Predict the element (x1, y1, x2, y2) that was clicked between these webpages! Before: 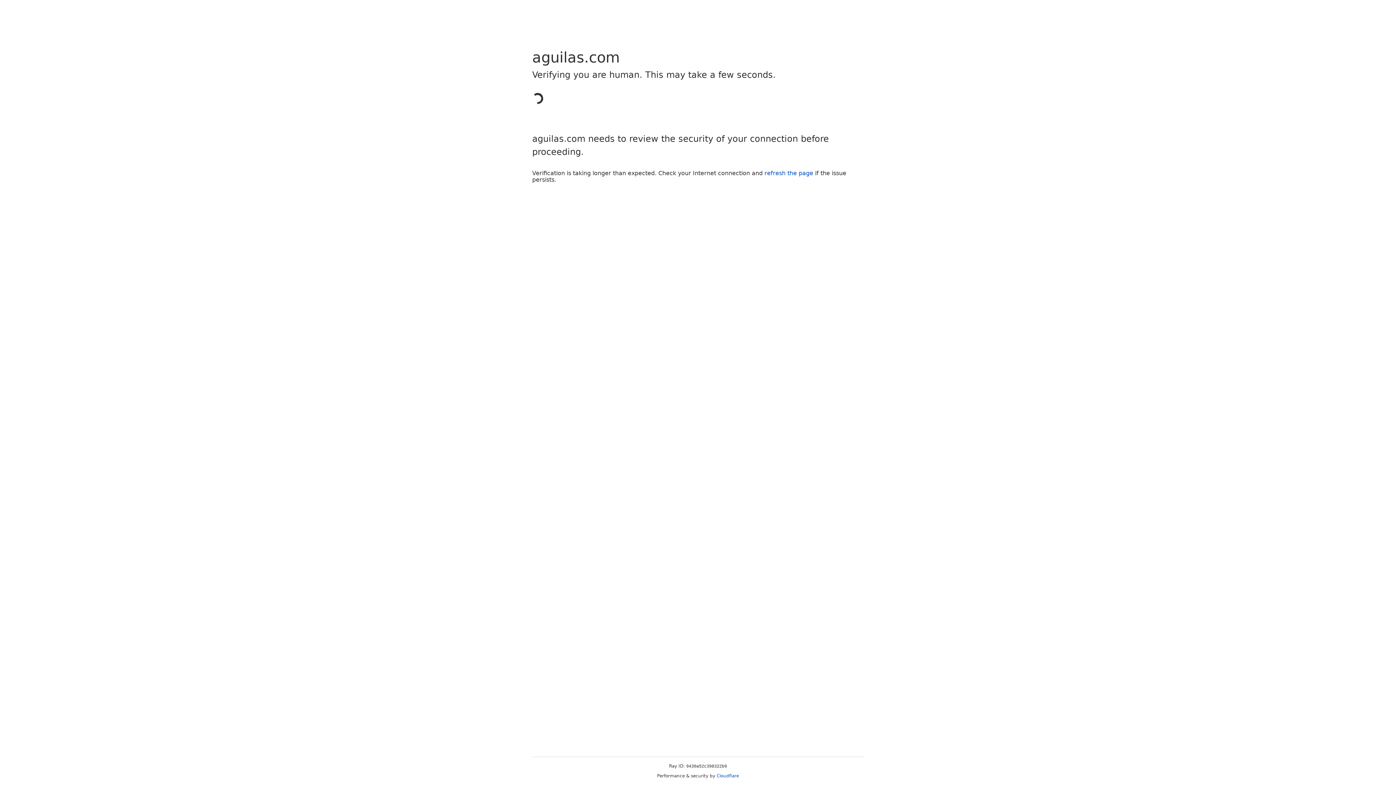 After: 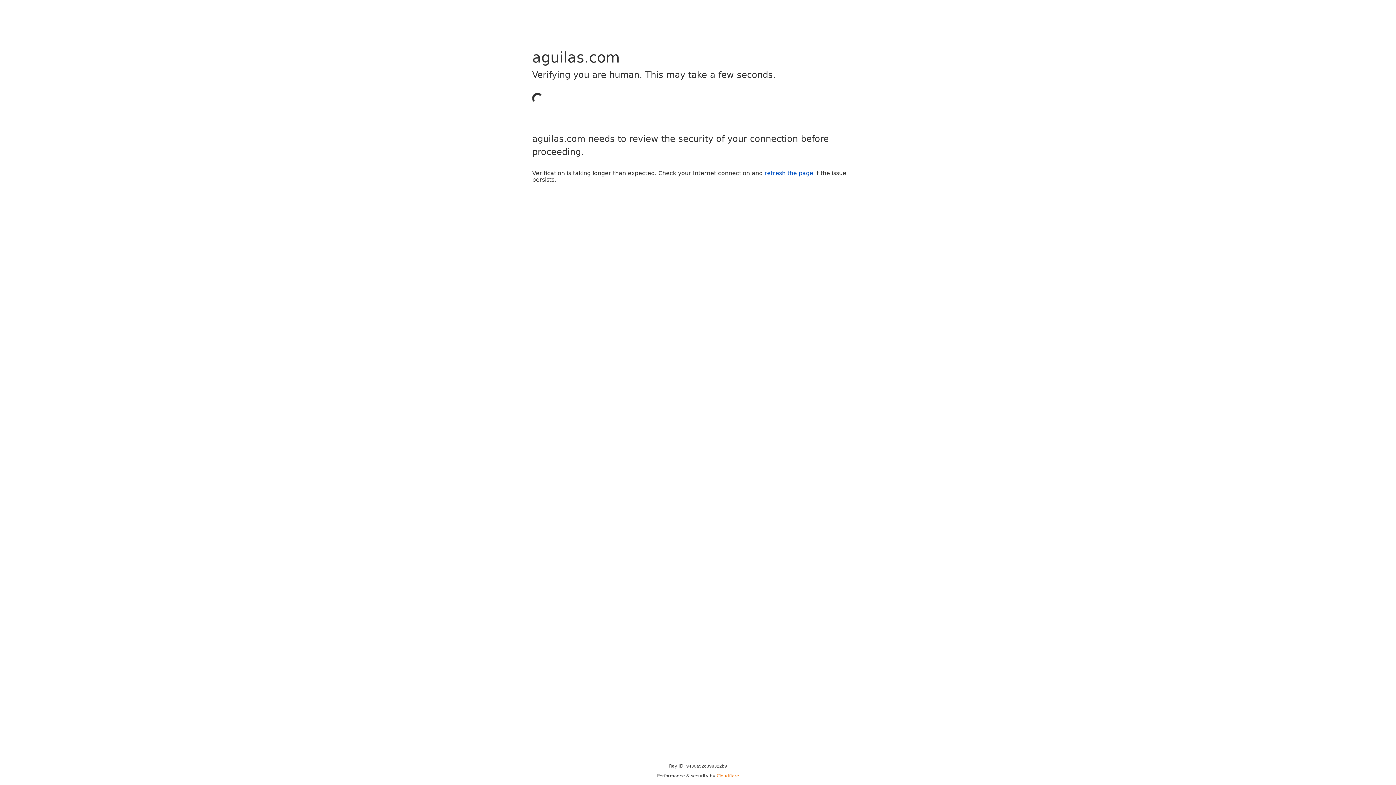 Action: bbox: (716, 773, 739, 778) label: Cloudflare